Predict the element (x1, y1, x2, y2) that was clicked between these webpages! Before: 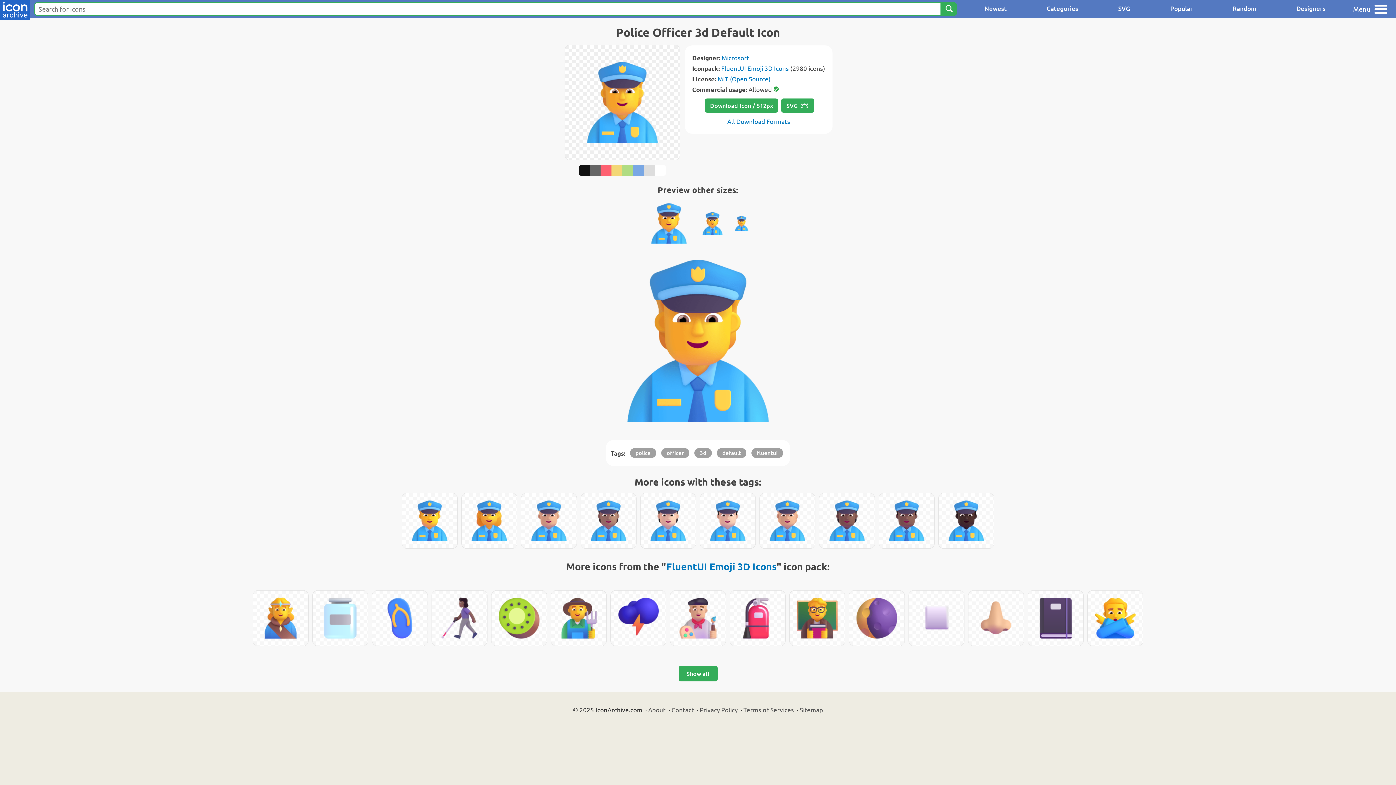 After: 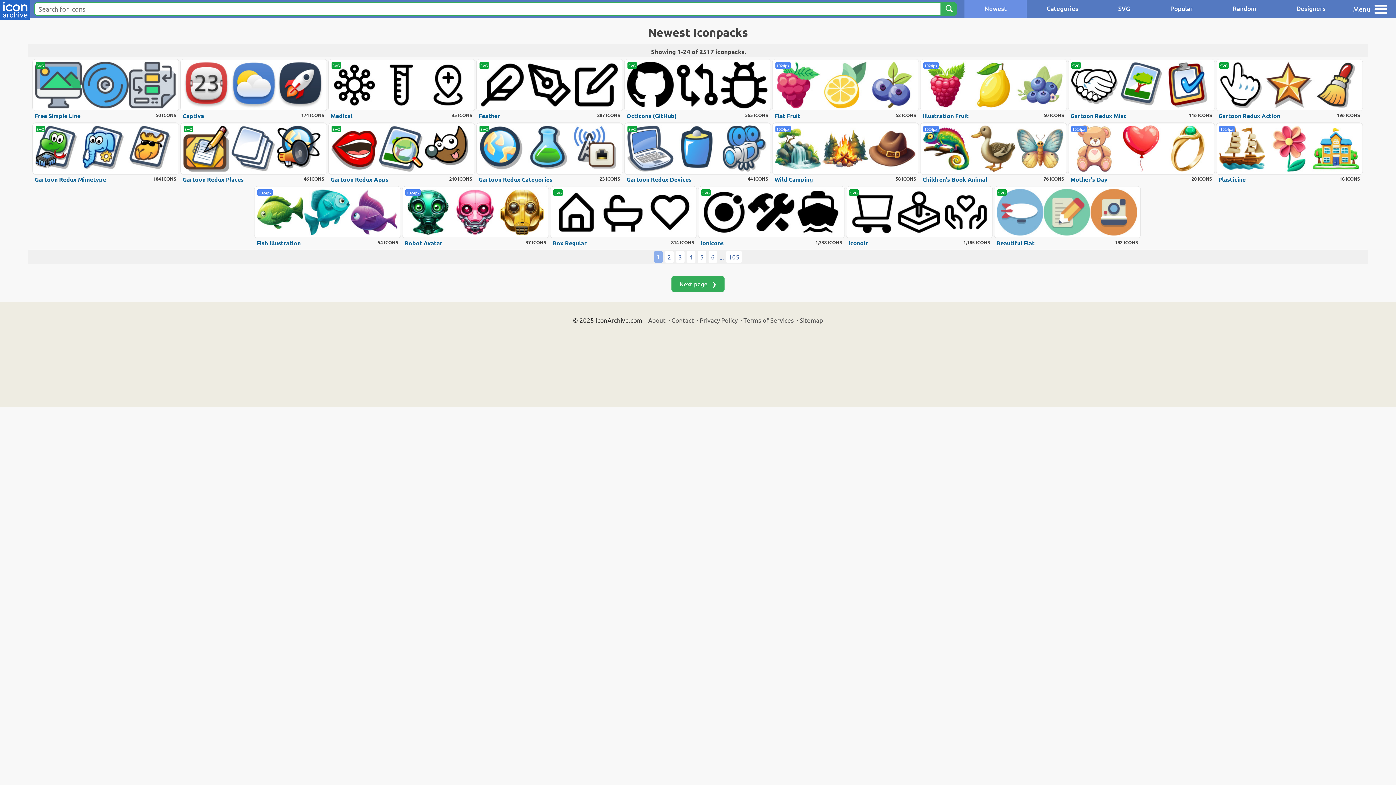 Action: bbox: (964, 0, 1026, 18) label: Newest